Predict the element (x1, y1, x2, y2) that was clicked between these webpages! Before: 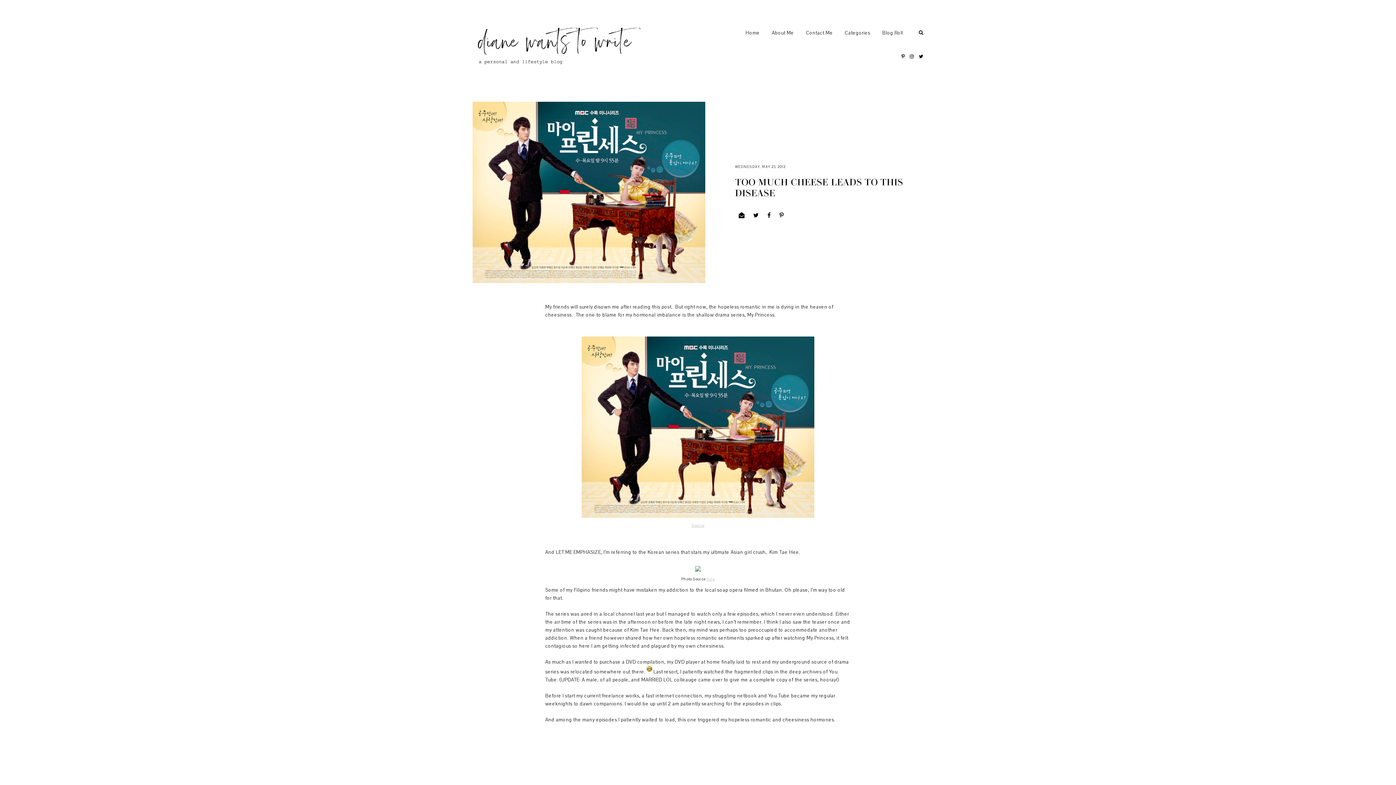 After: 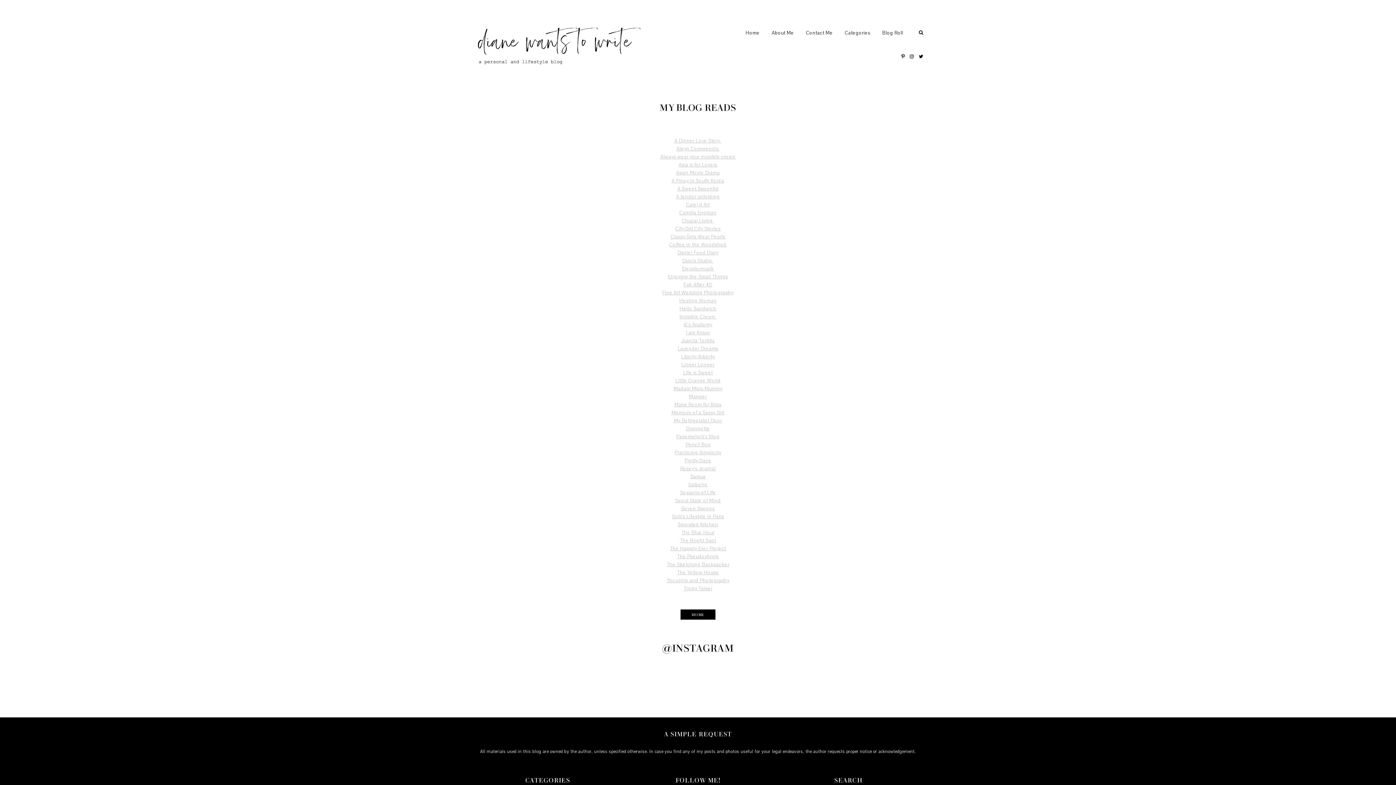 Action: label: Blog Roll bbox: (882, 21, 915, 44)